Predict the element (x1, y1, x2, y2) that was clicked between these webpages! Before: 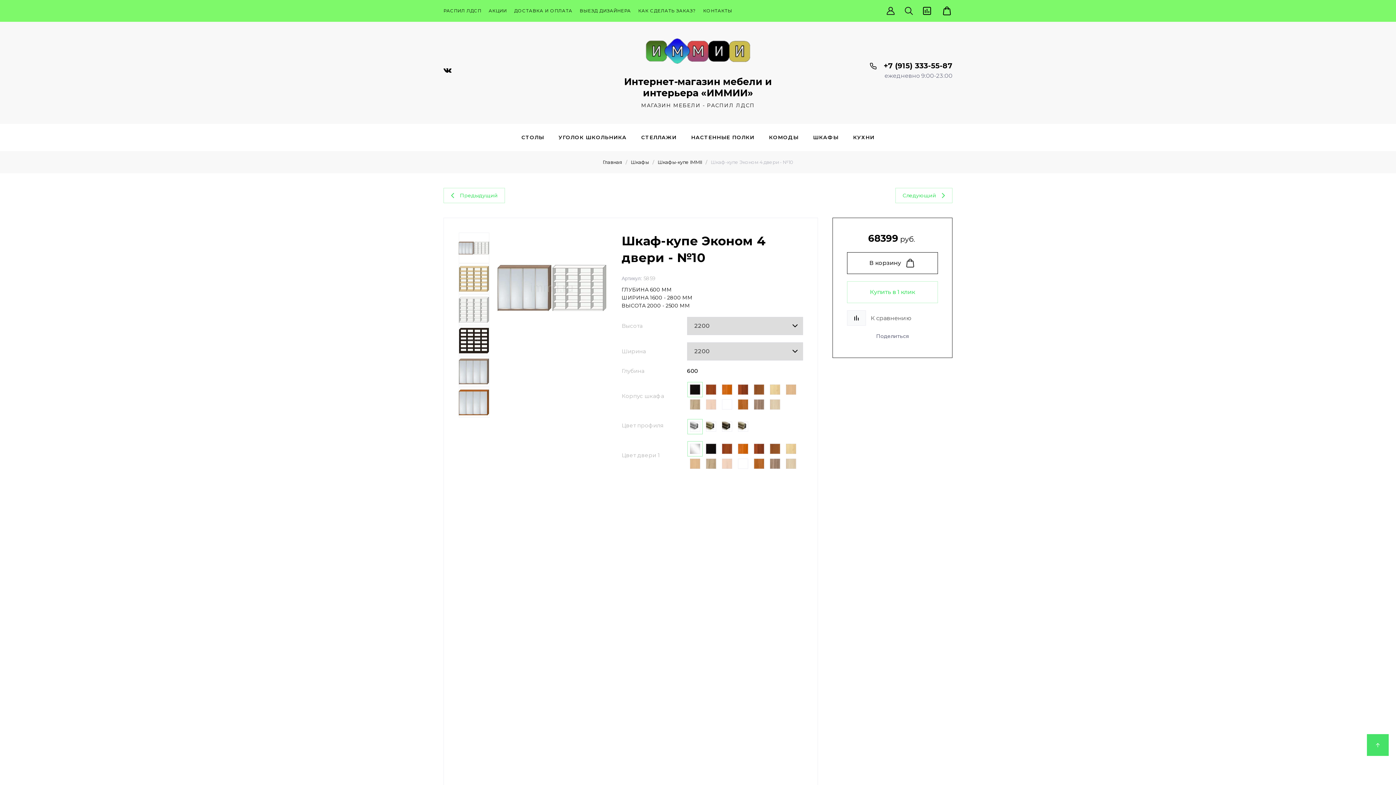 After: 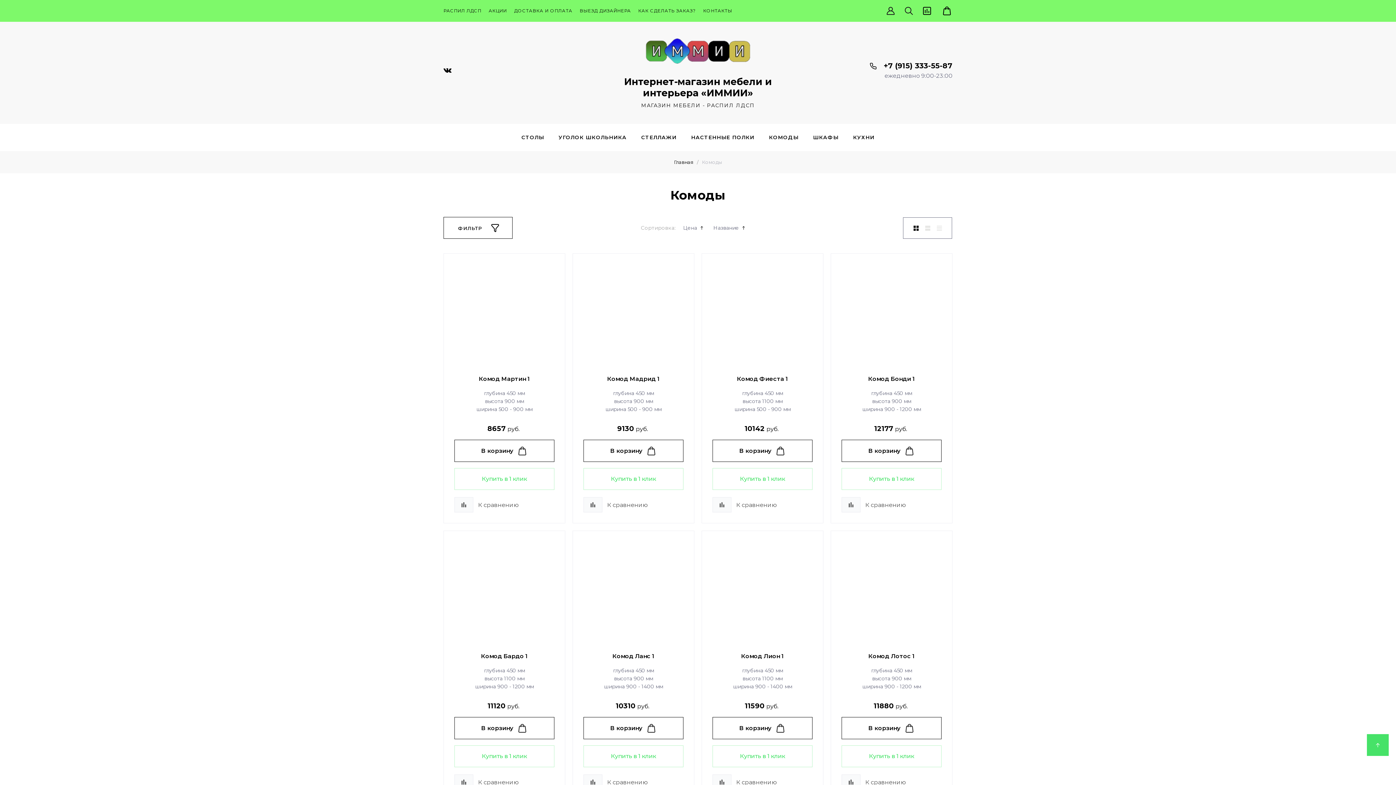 Action: label: КОМОДЫ bbox: (761, 124, 806, 151)